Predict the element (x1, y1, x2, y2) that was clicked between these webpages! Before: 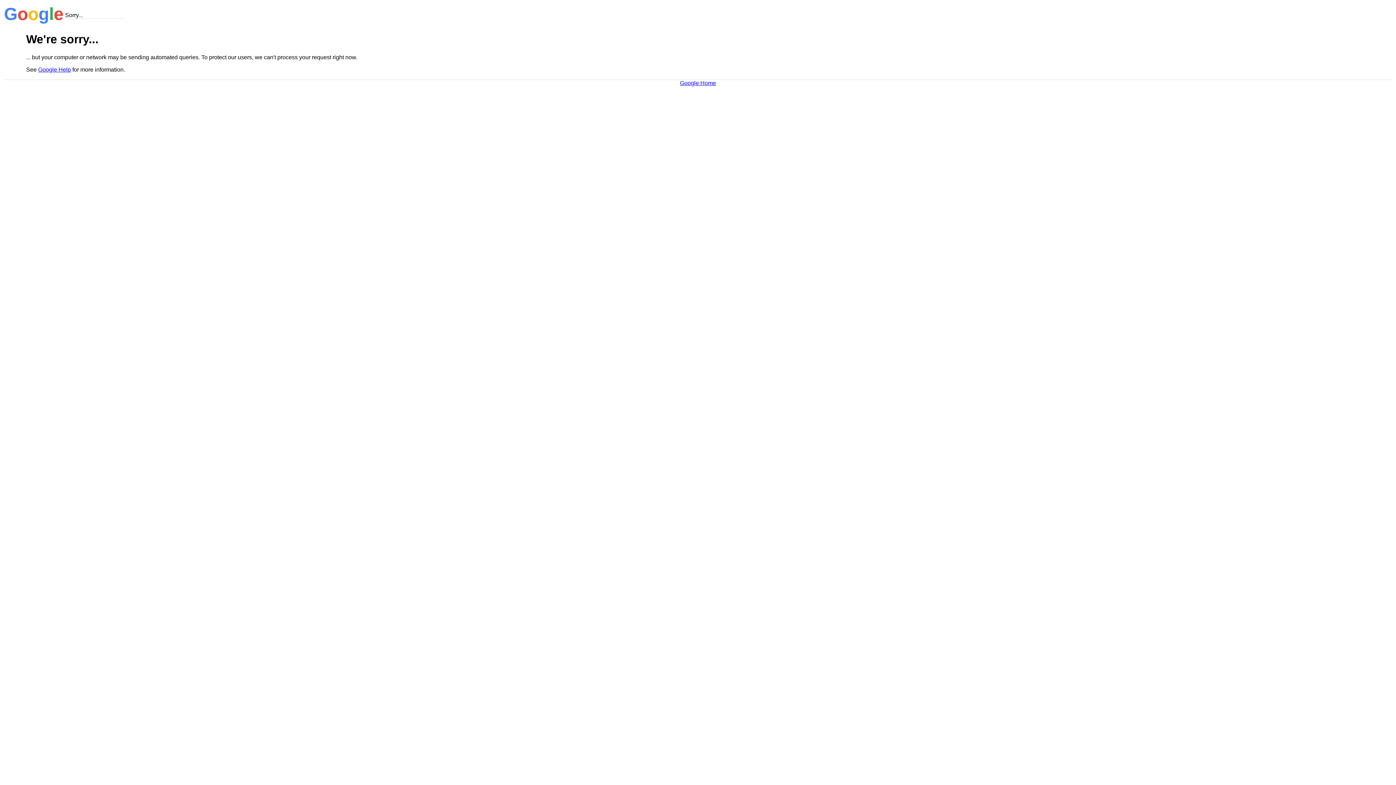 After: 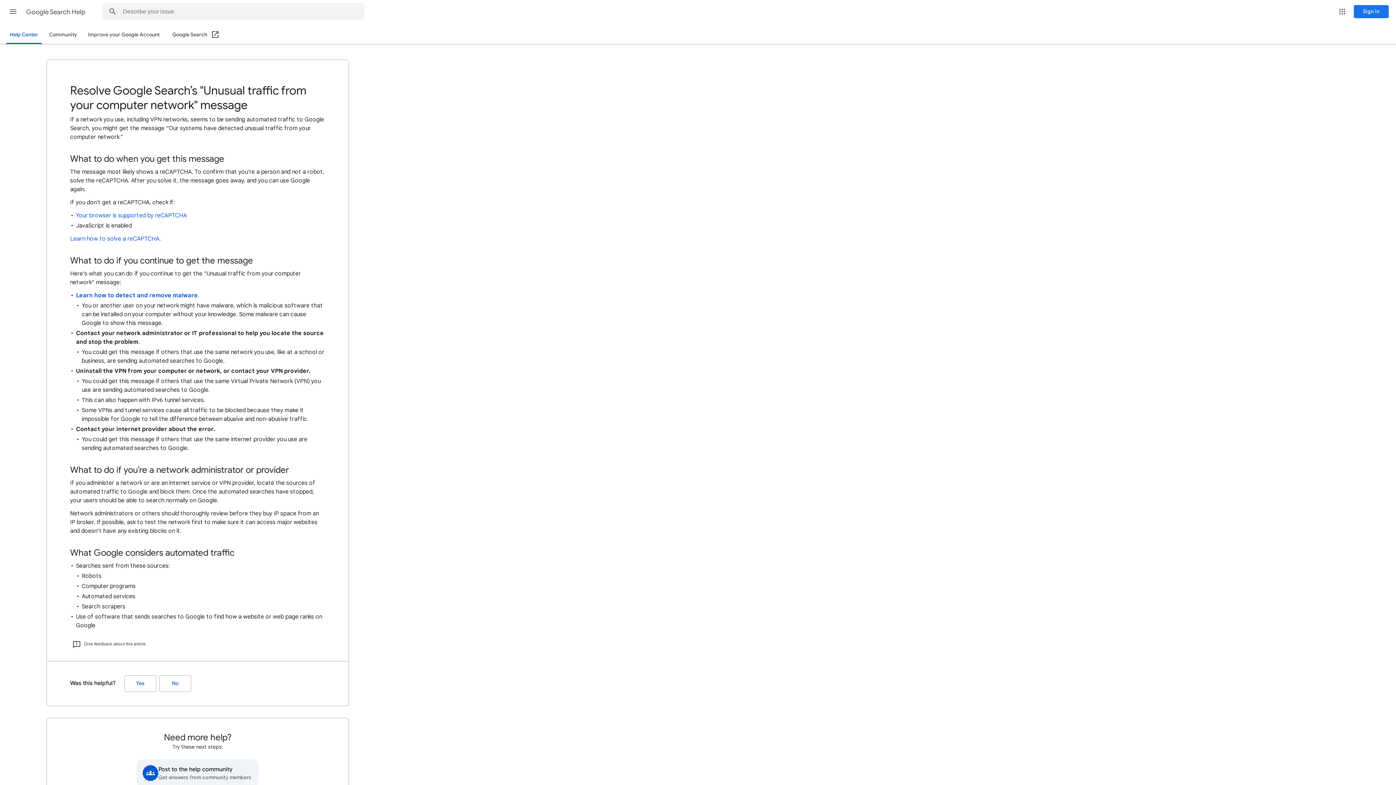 Action: bbox: (38, 66, 70, 72) label: Google Help